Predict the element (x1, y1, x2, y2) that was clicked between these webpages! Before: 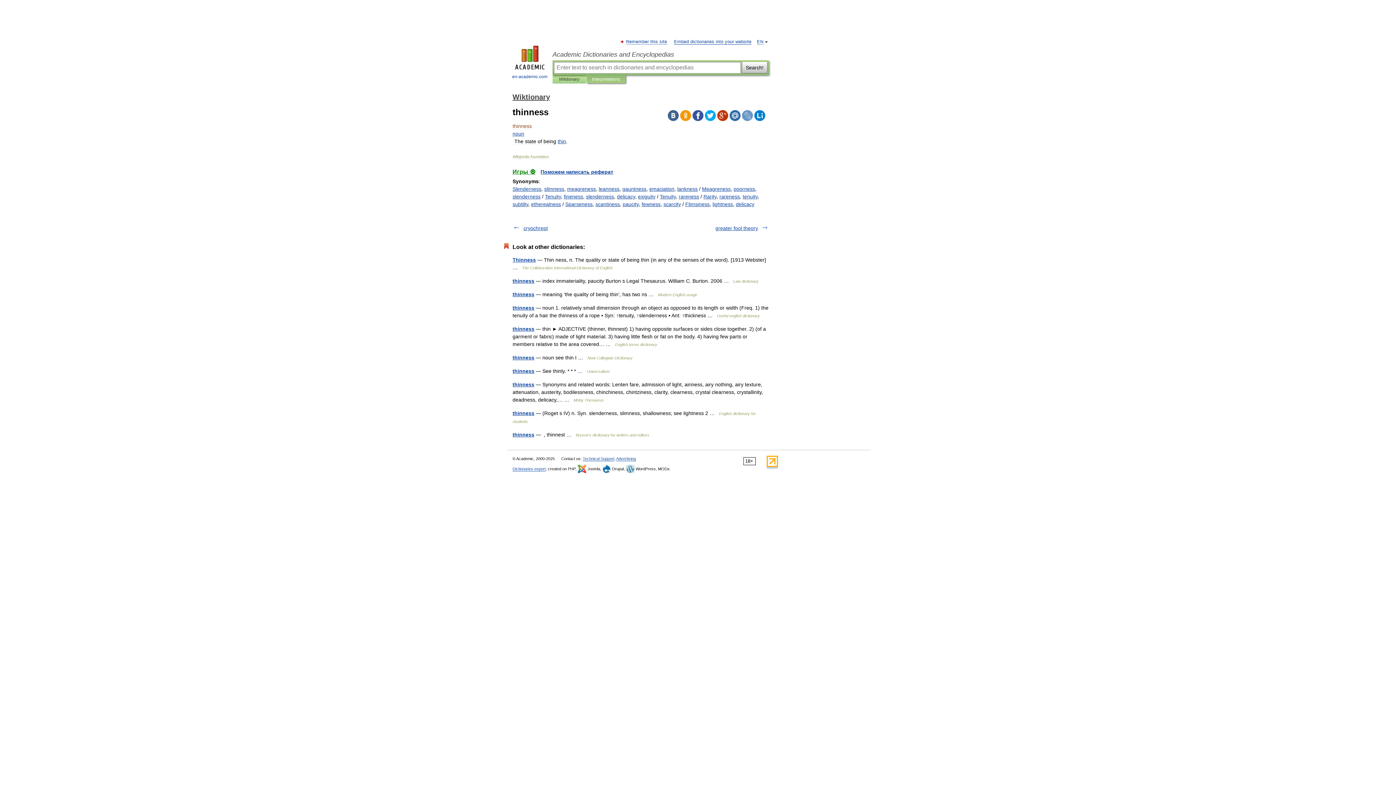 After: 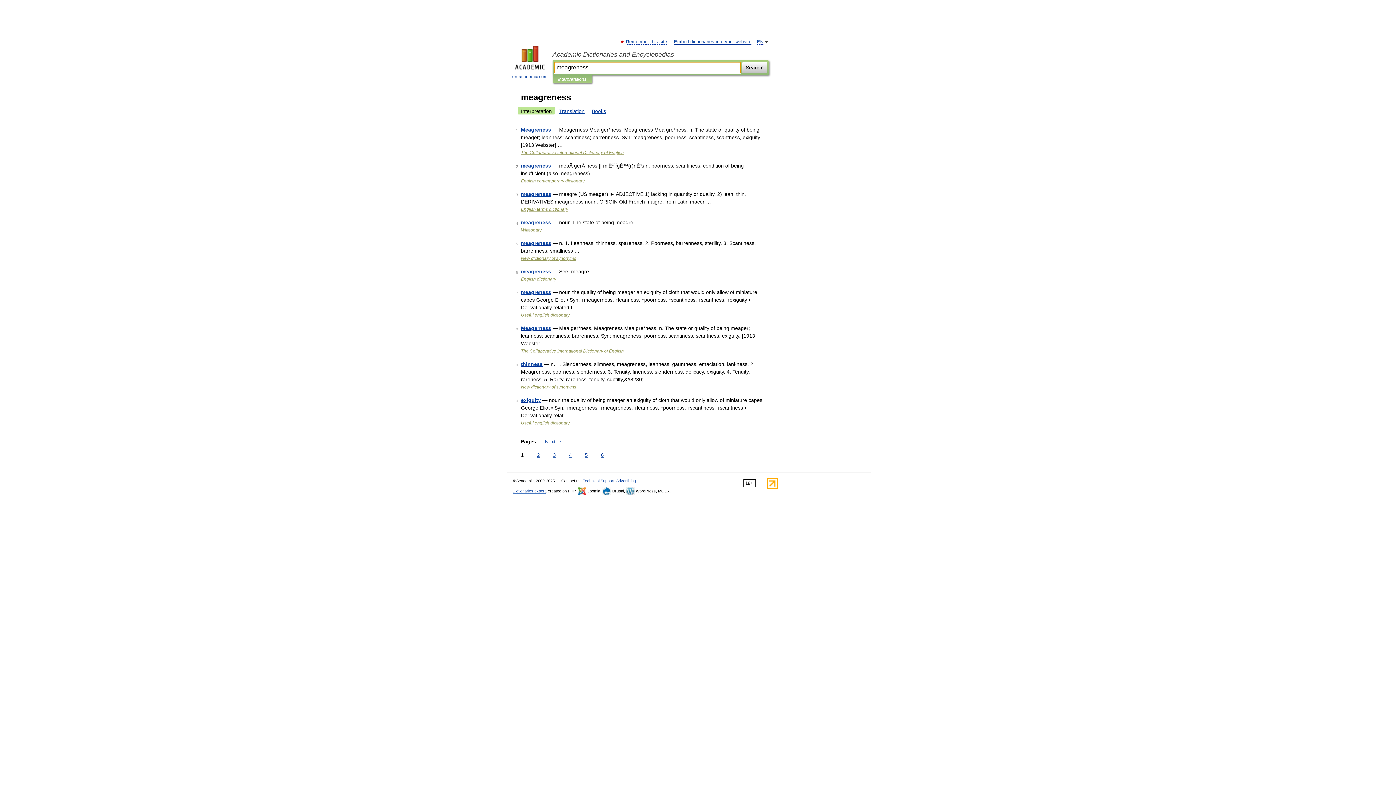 Action: label: meagreness bbox: (567, 186, 596, 192)